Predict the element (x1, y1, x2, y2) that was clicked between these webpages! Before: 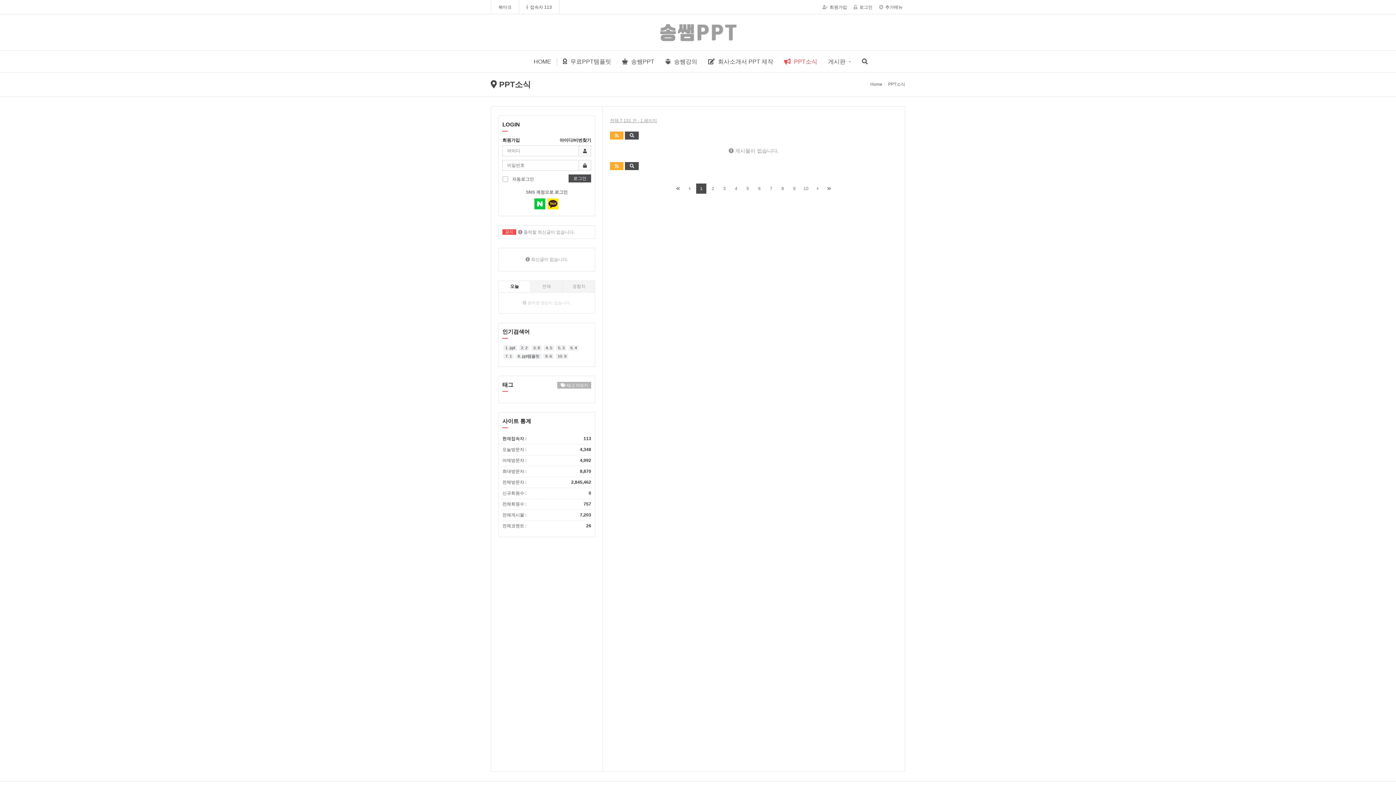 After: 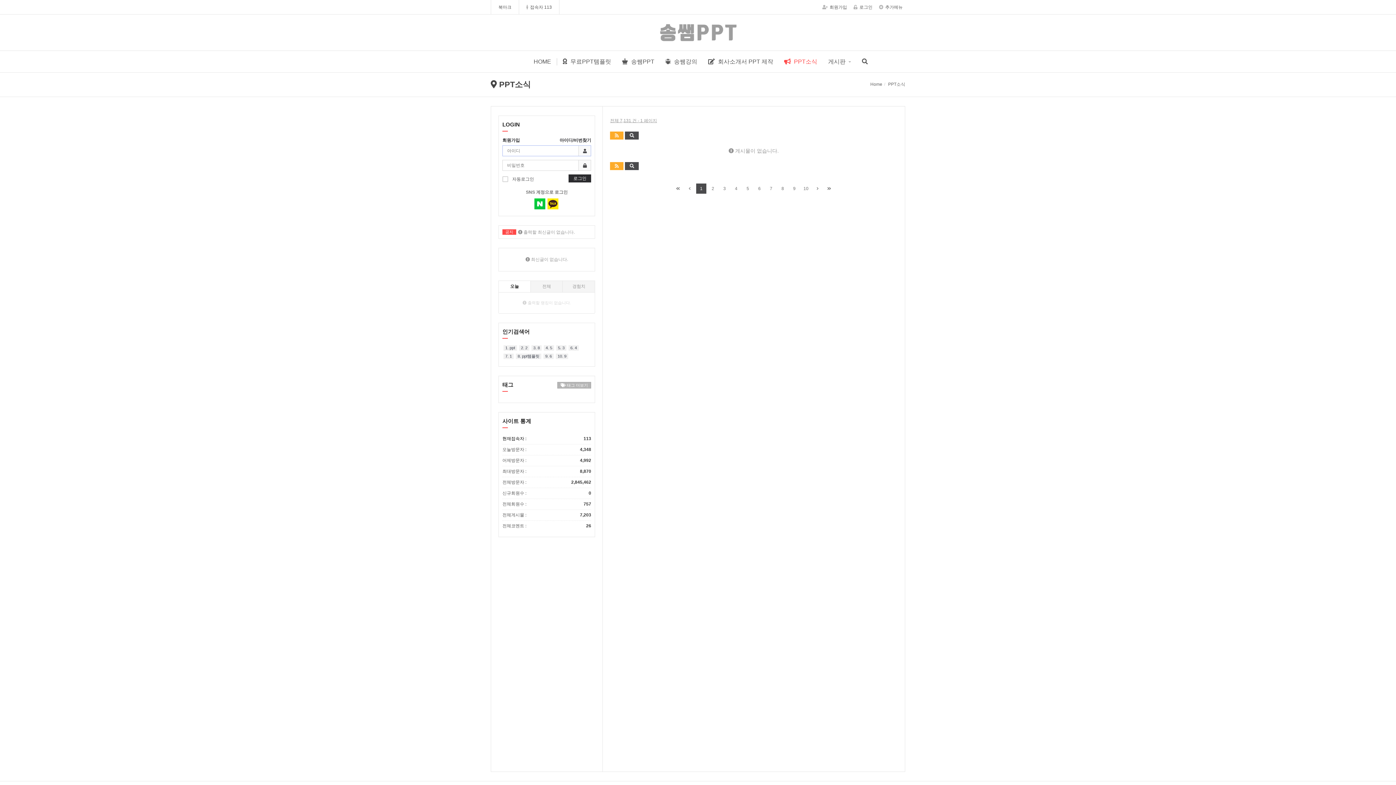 Action: bbox: (568, 174, 591, 182) label: 로그인